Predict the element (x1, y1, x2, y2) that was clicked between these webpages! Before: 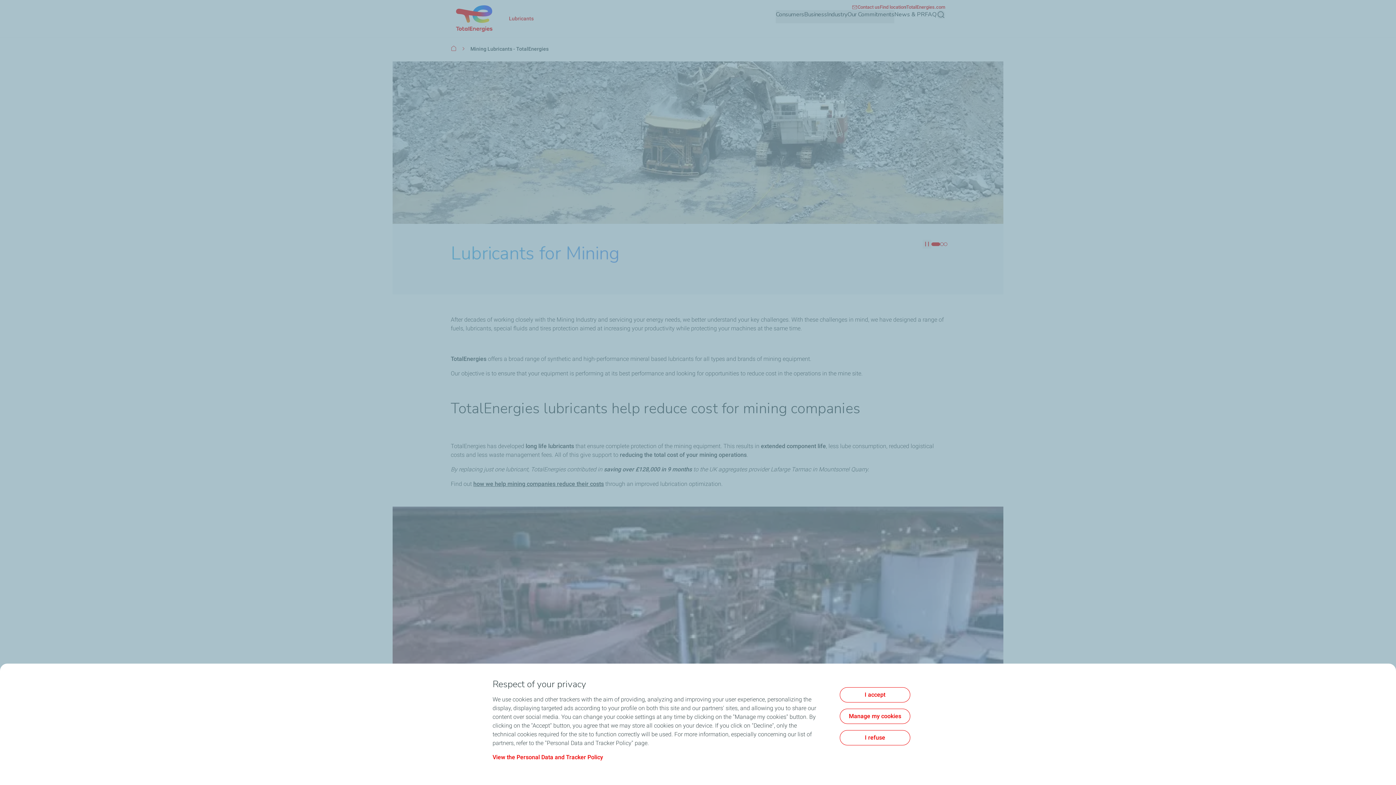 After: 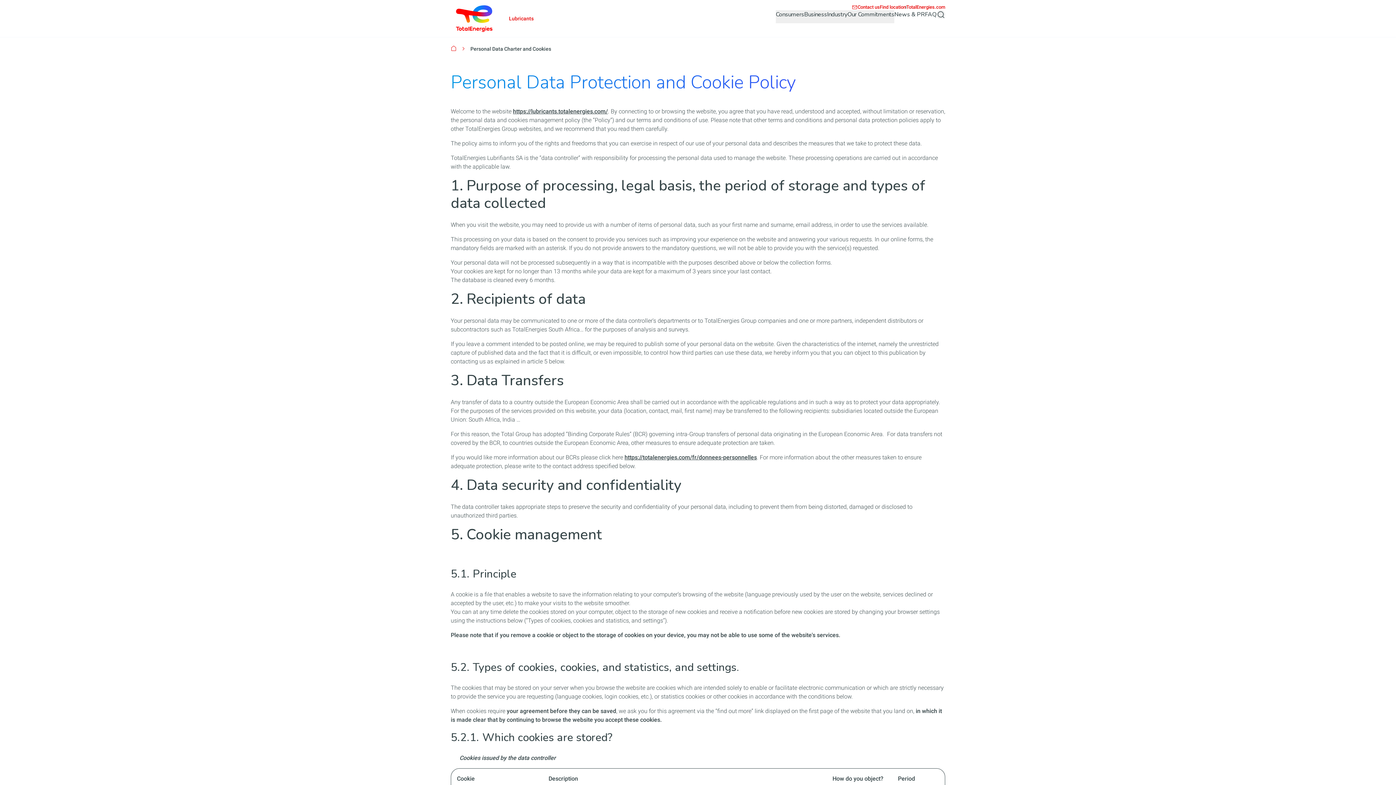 Action: label: View the Personal Data and Tracker Policy bbox: (492, 754, 603, 761)